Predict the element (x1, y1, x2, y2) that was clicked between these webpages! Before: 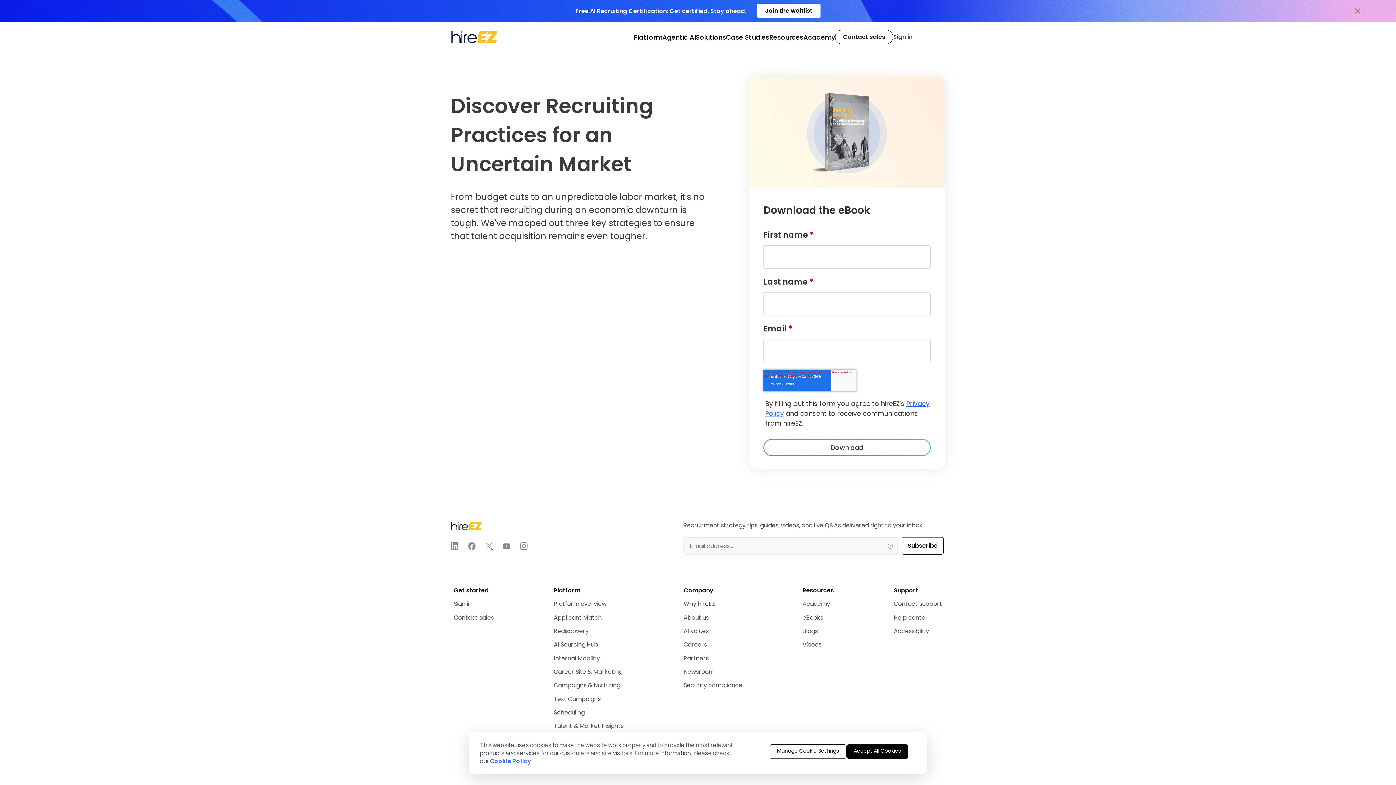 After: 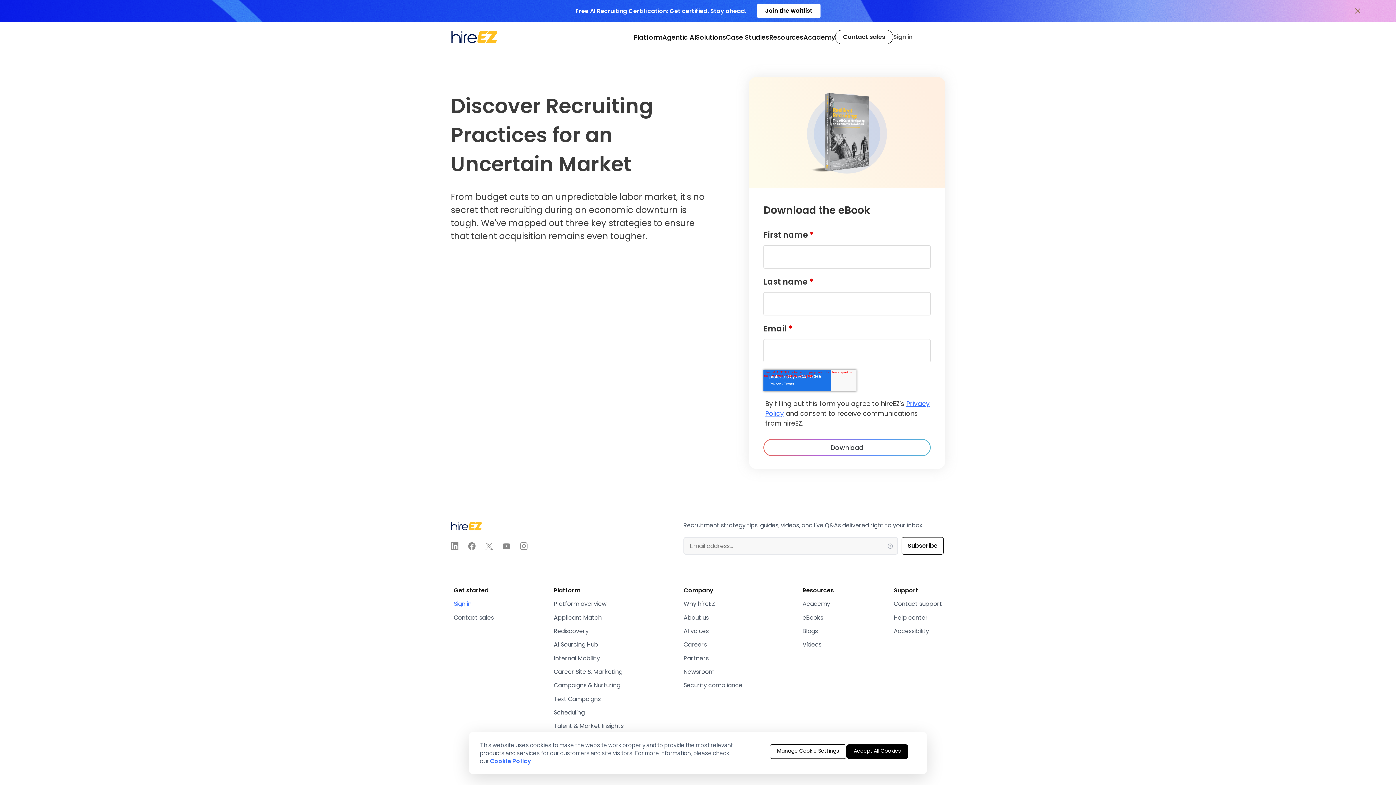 Action: bbox: (450, 597, 474, 611) label: Sign in